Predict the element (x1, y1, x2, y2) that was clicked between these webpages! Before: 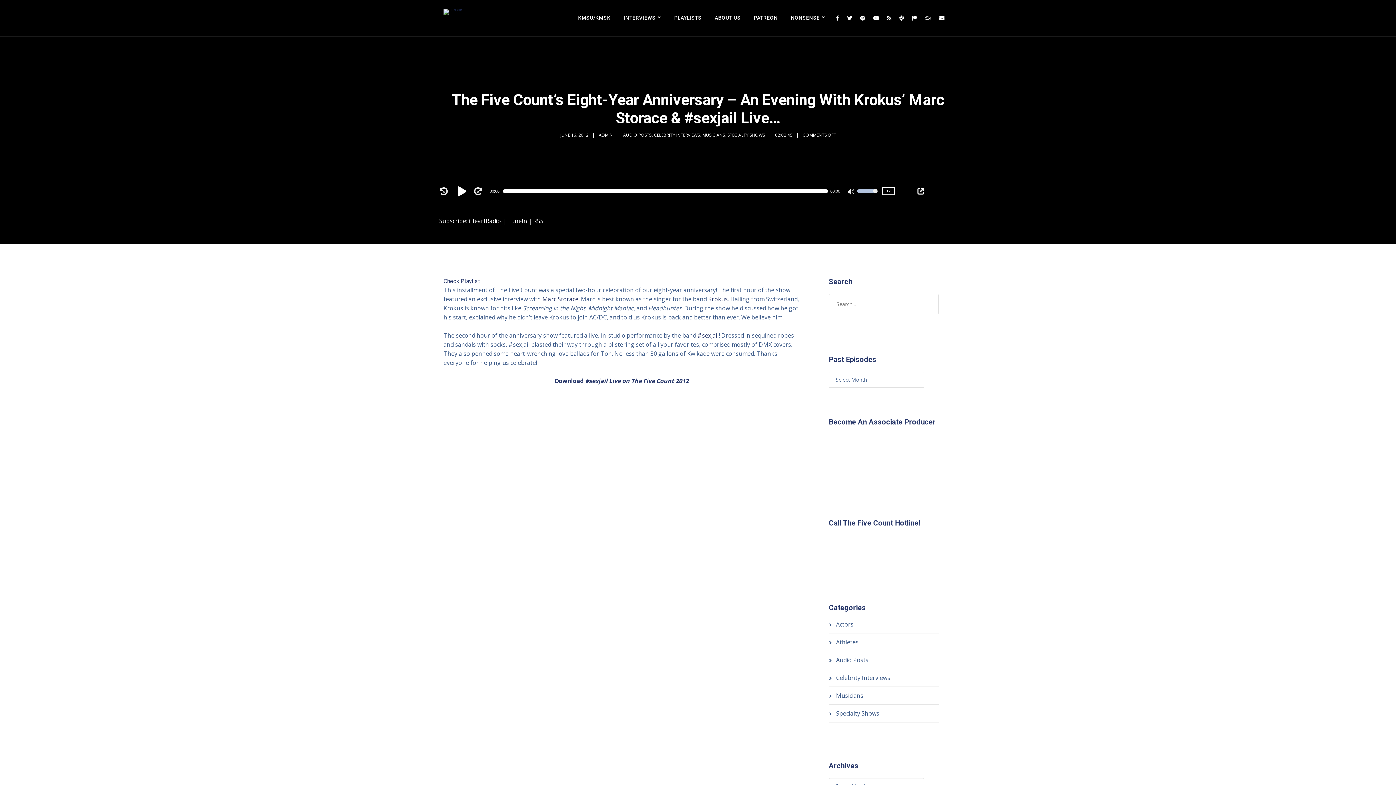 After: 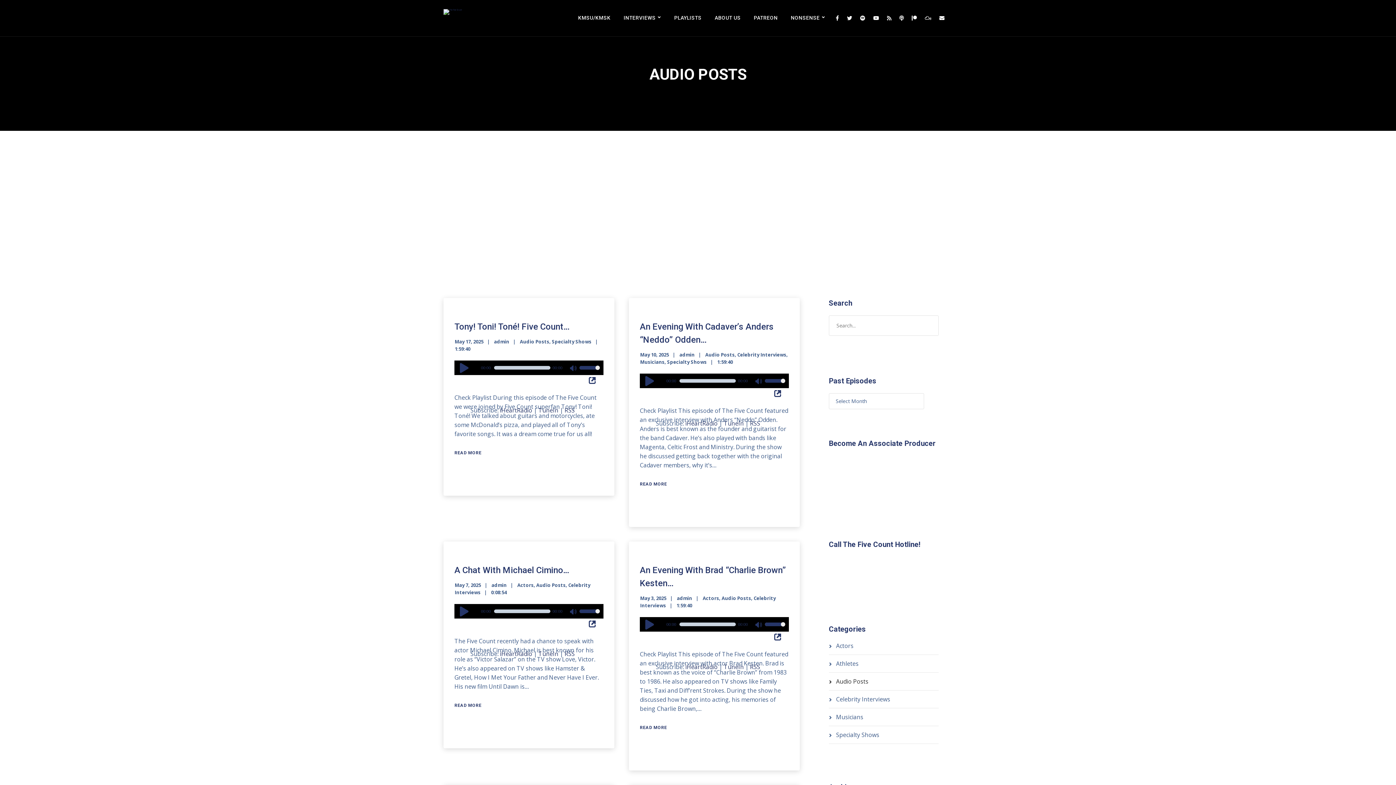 Action: bbox: (836, 656, 868, 664) label: Audio Posts